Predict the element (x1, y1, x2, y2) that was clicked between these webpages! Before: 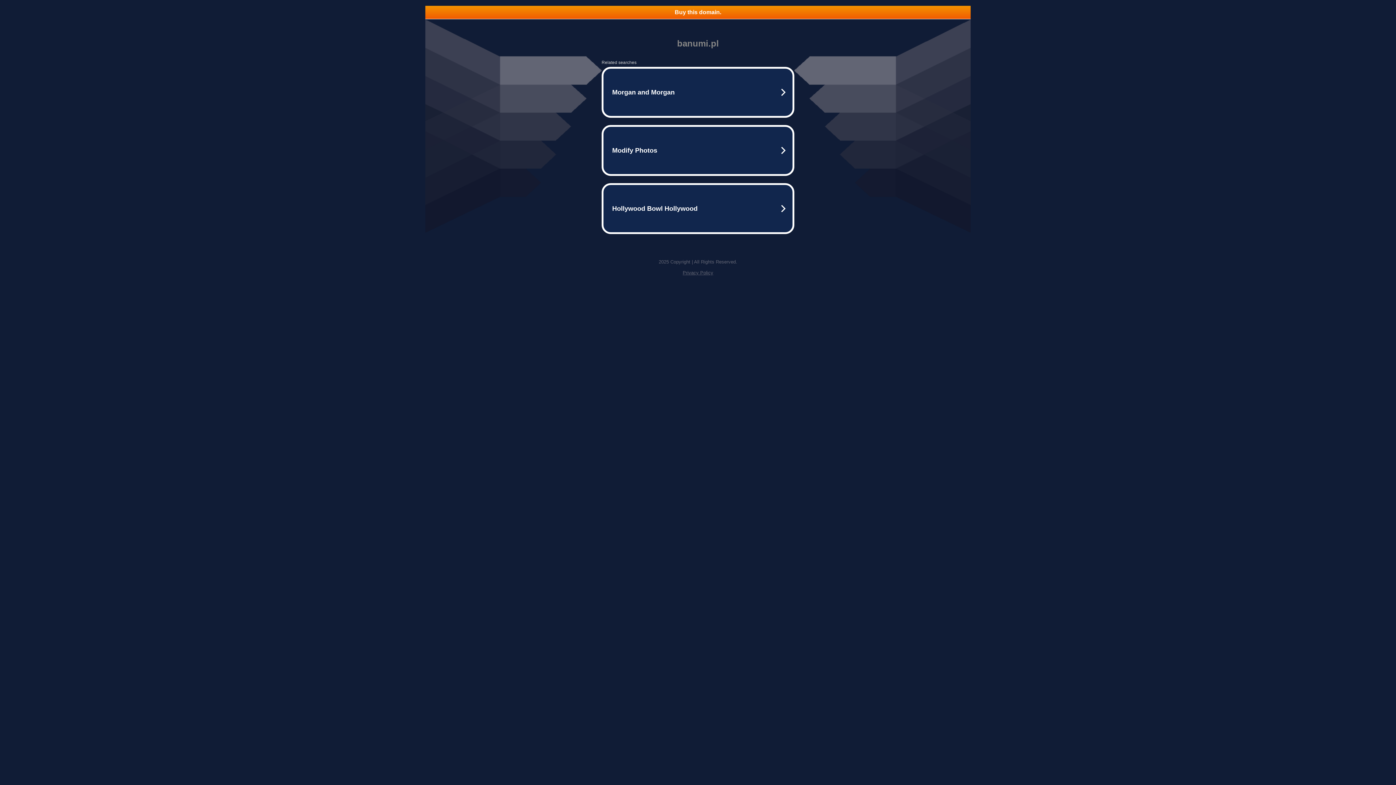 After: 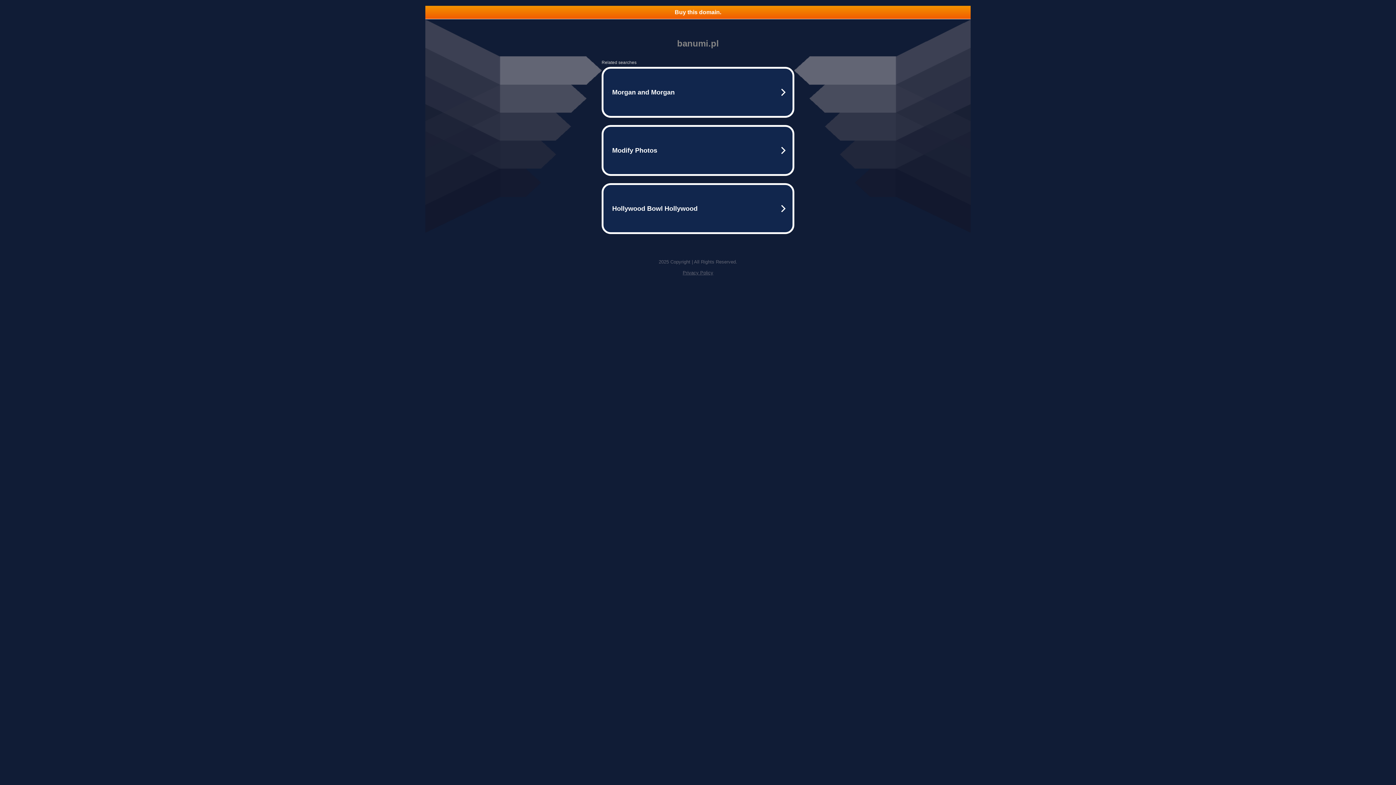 Action: label: Buy this domain. bbox: (425, 5, 970, 18)